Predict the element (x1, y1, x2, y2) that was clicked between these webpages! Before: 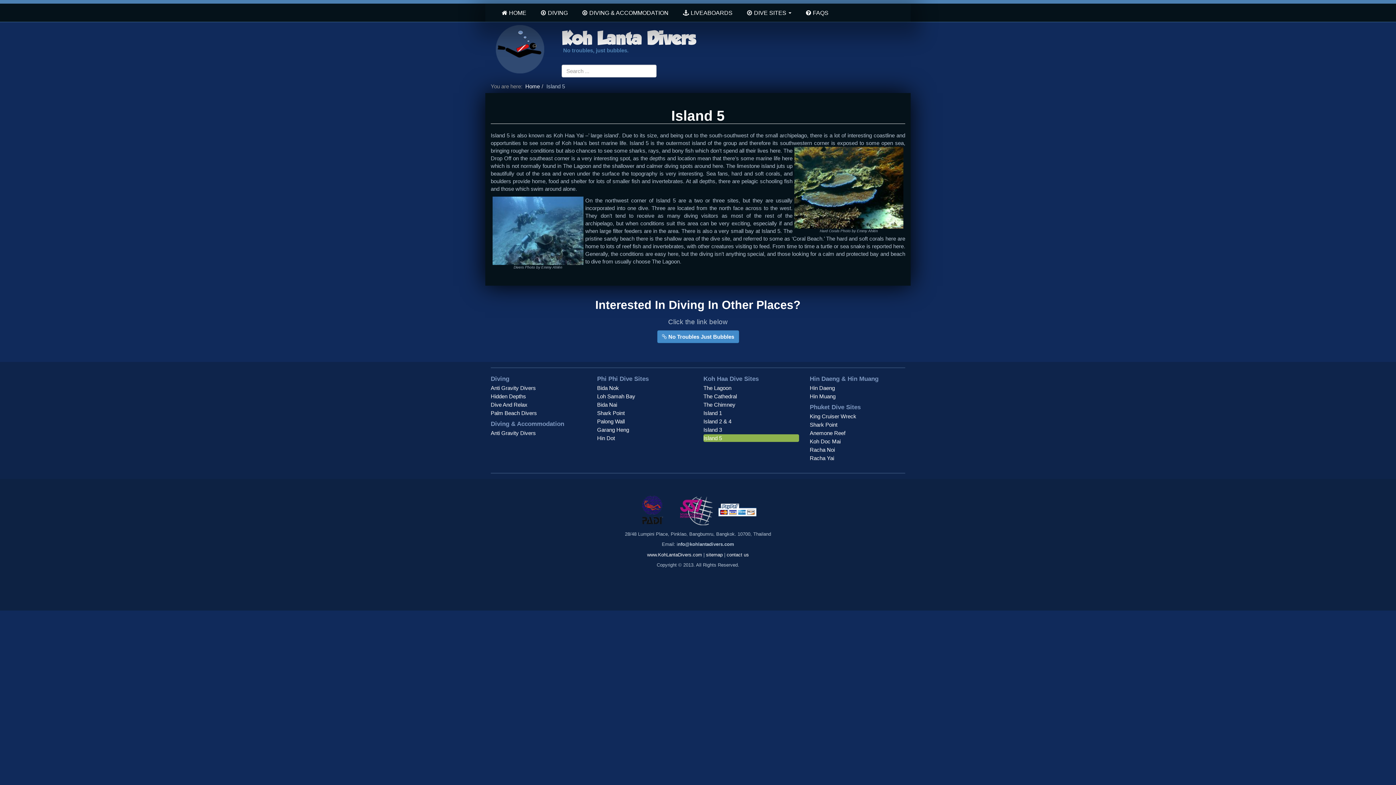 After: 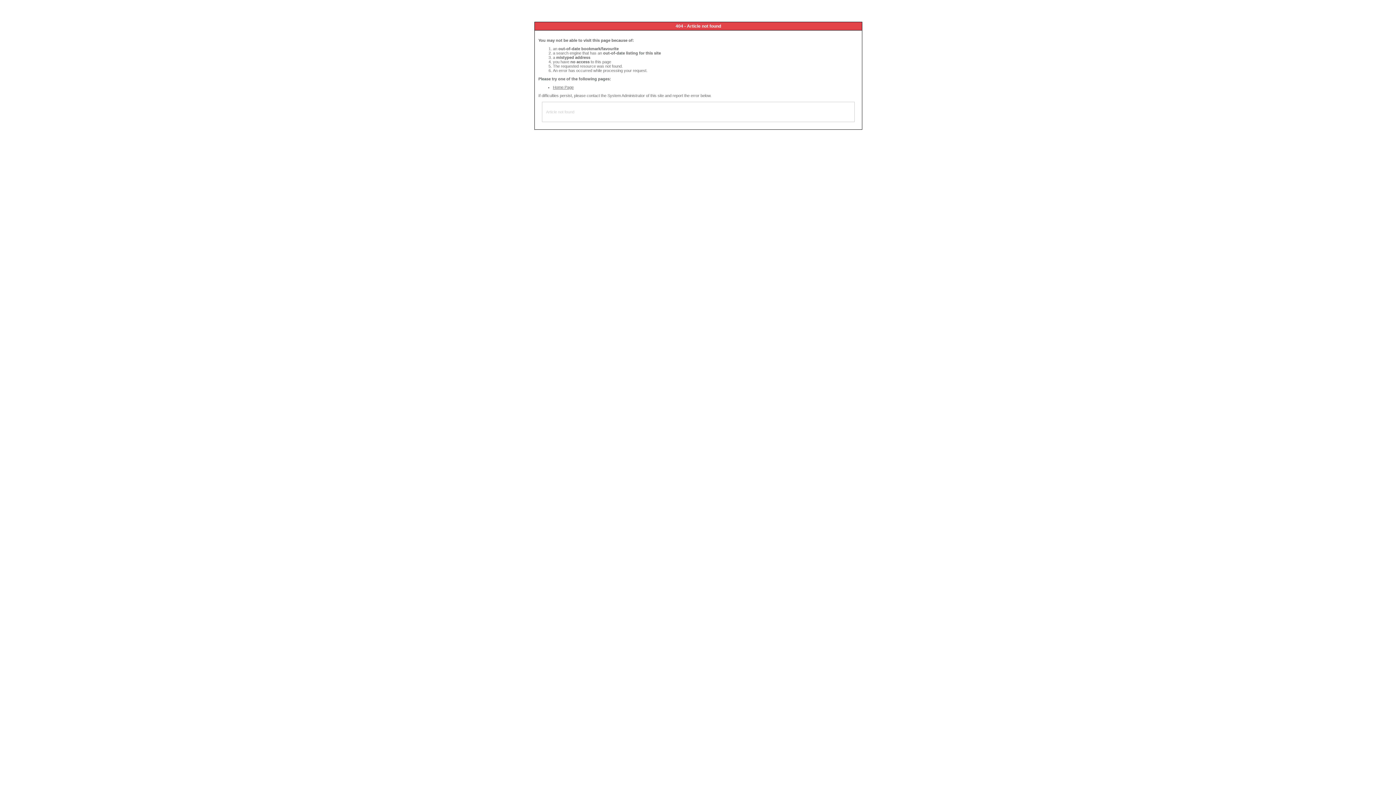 Action: bbox: (490, 409, 586, 417) label: Palm Beach Divers